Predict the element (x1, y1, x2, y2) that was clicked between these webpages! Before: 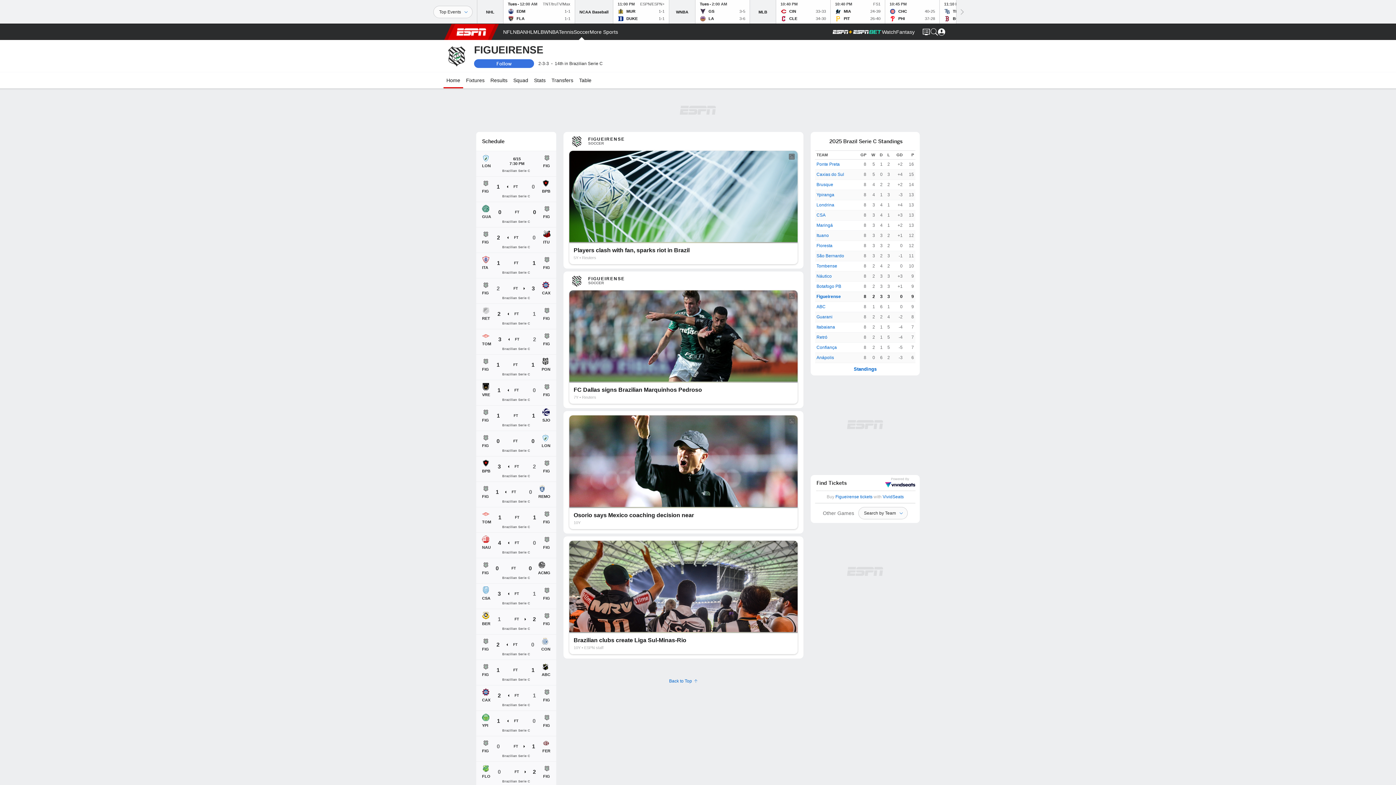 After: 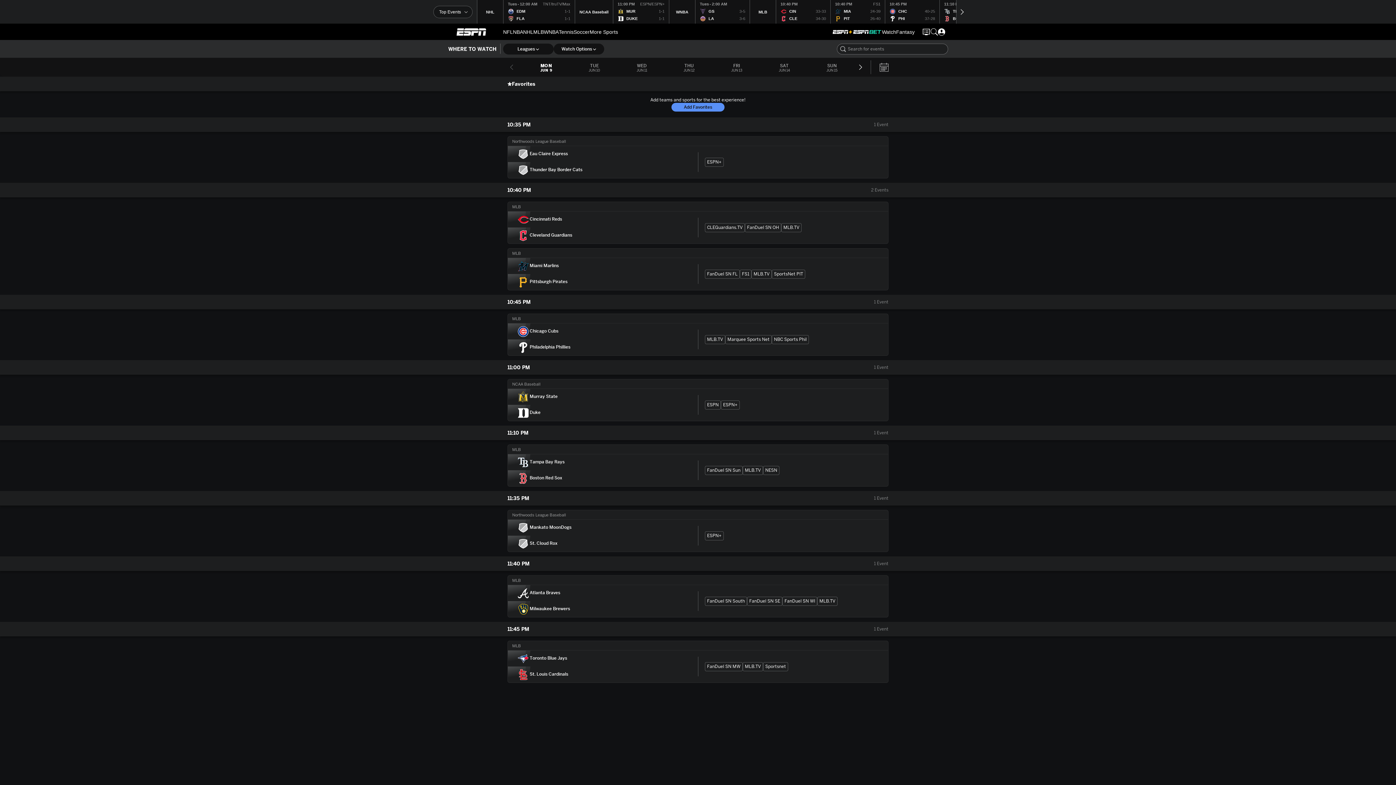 Action: bbox: (922, 28, 930, 35)